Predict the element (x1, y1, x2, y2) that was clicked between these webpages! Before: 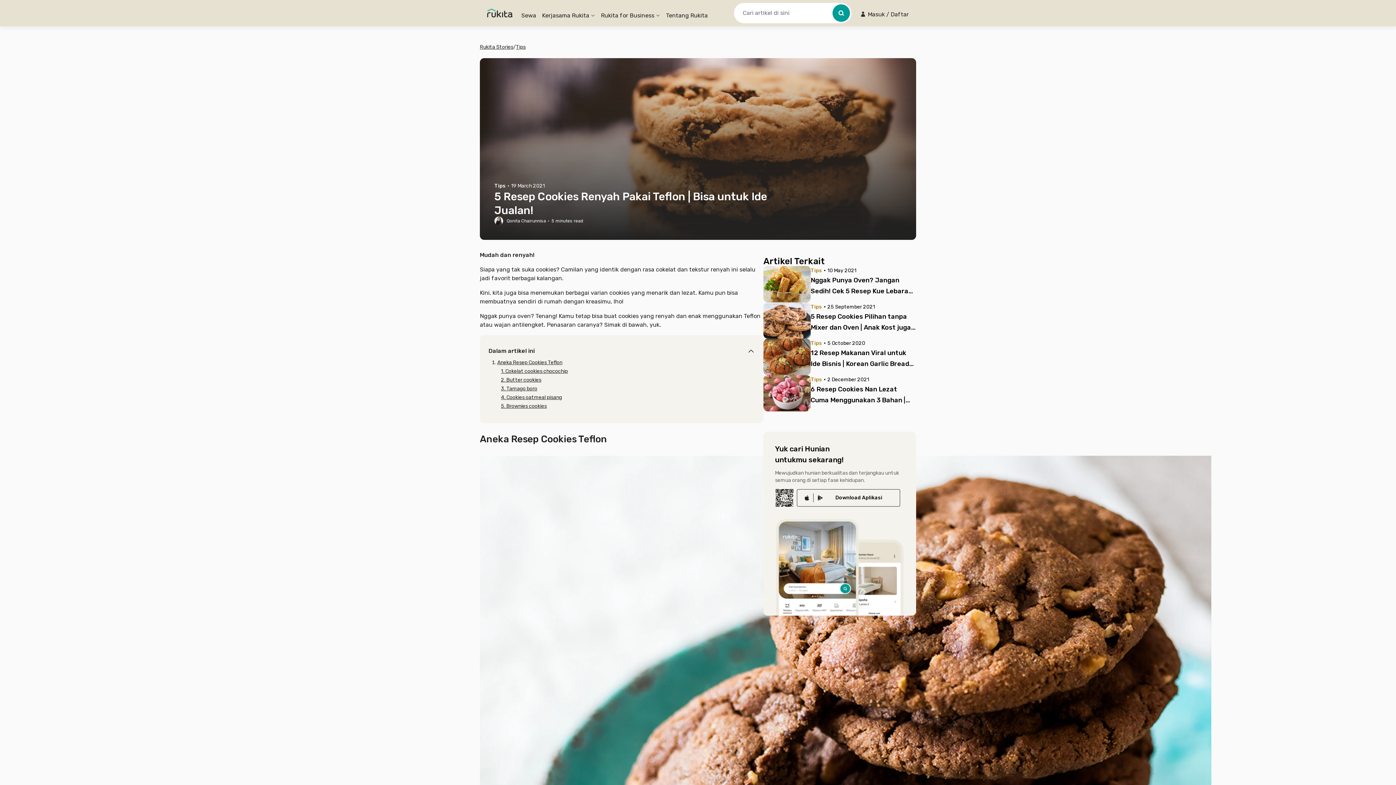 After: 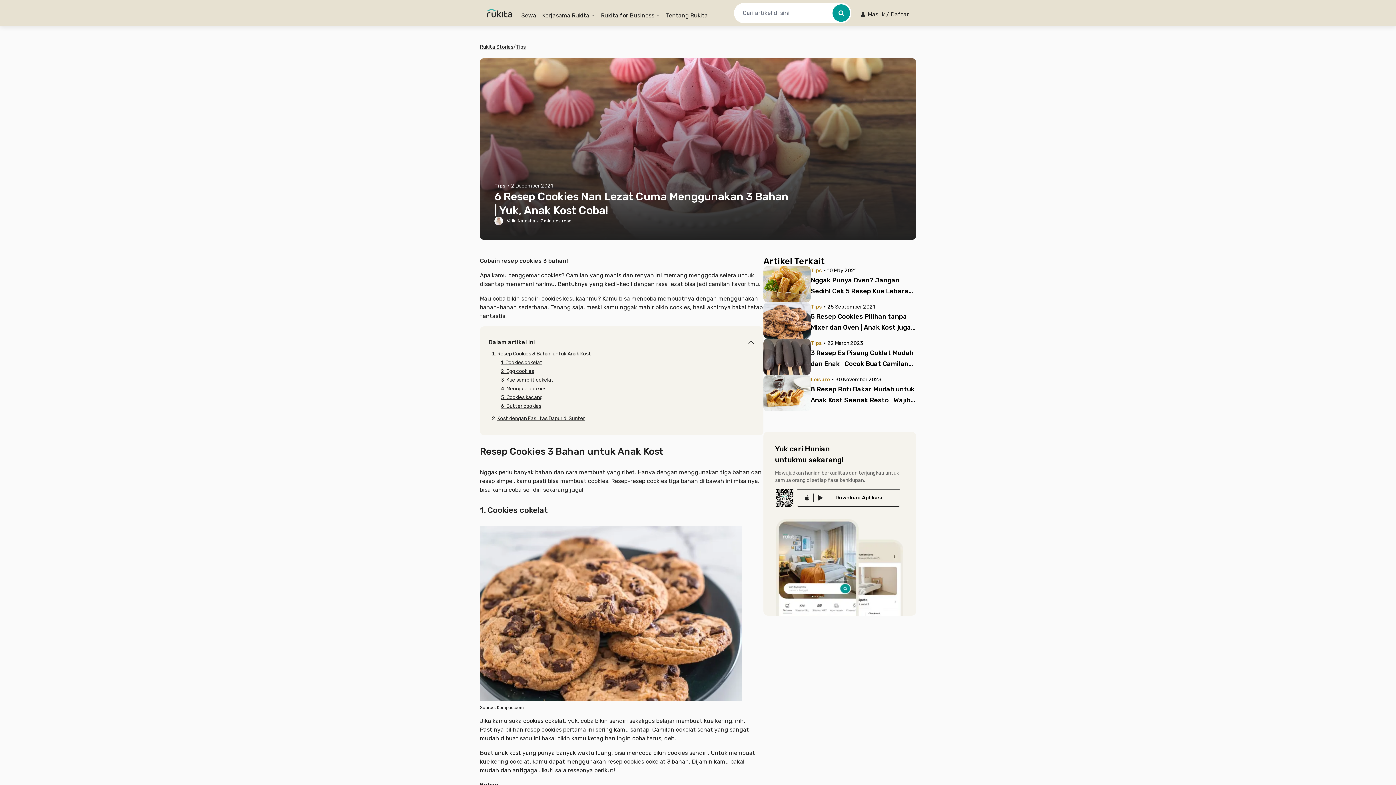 Action: bbox: (763, 375, 810, 411)